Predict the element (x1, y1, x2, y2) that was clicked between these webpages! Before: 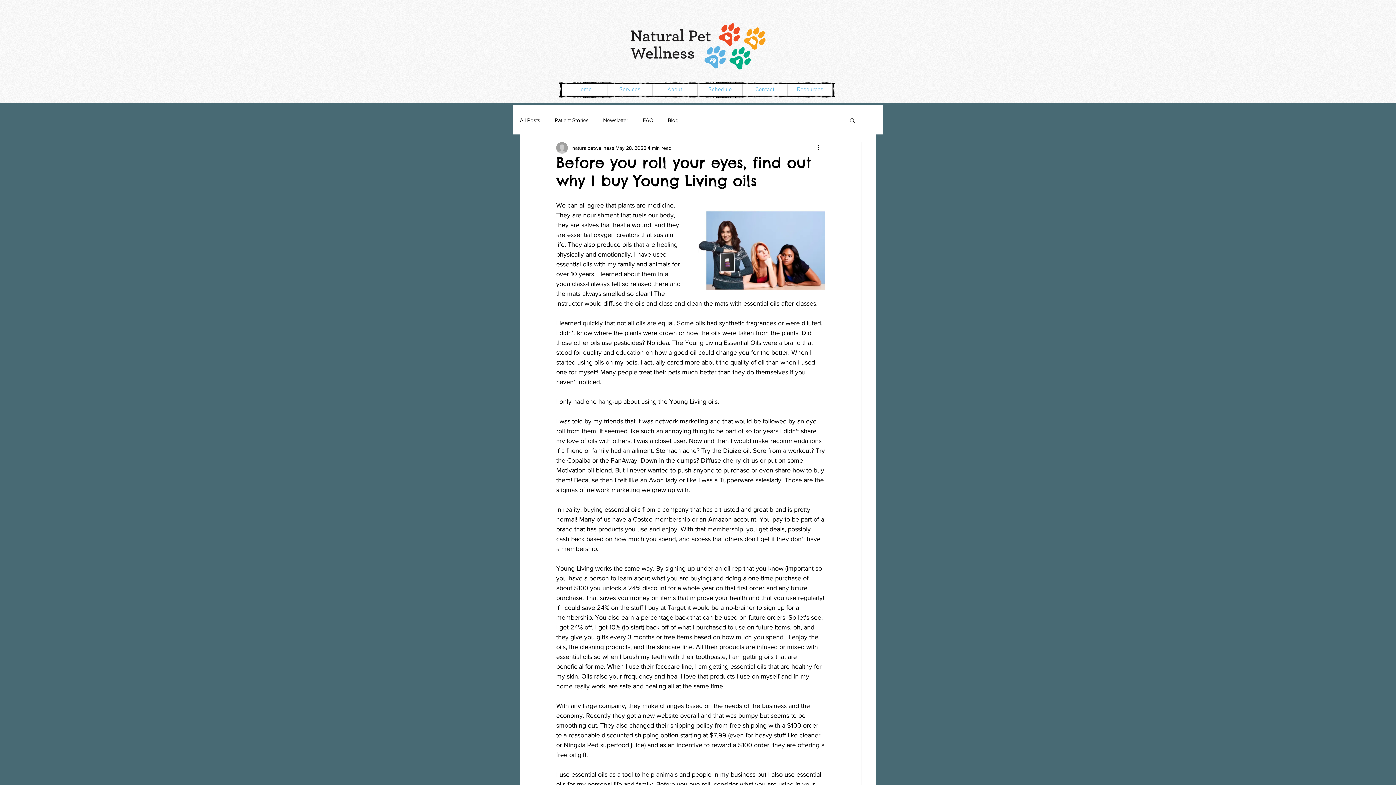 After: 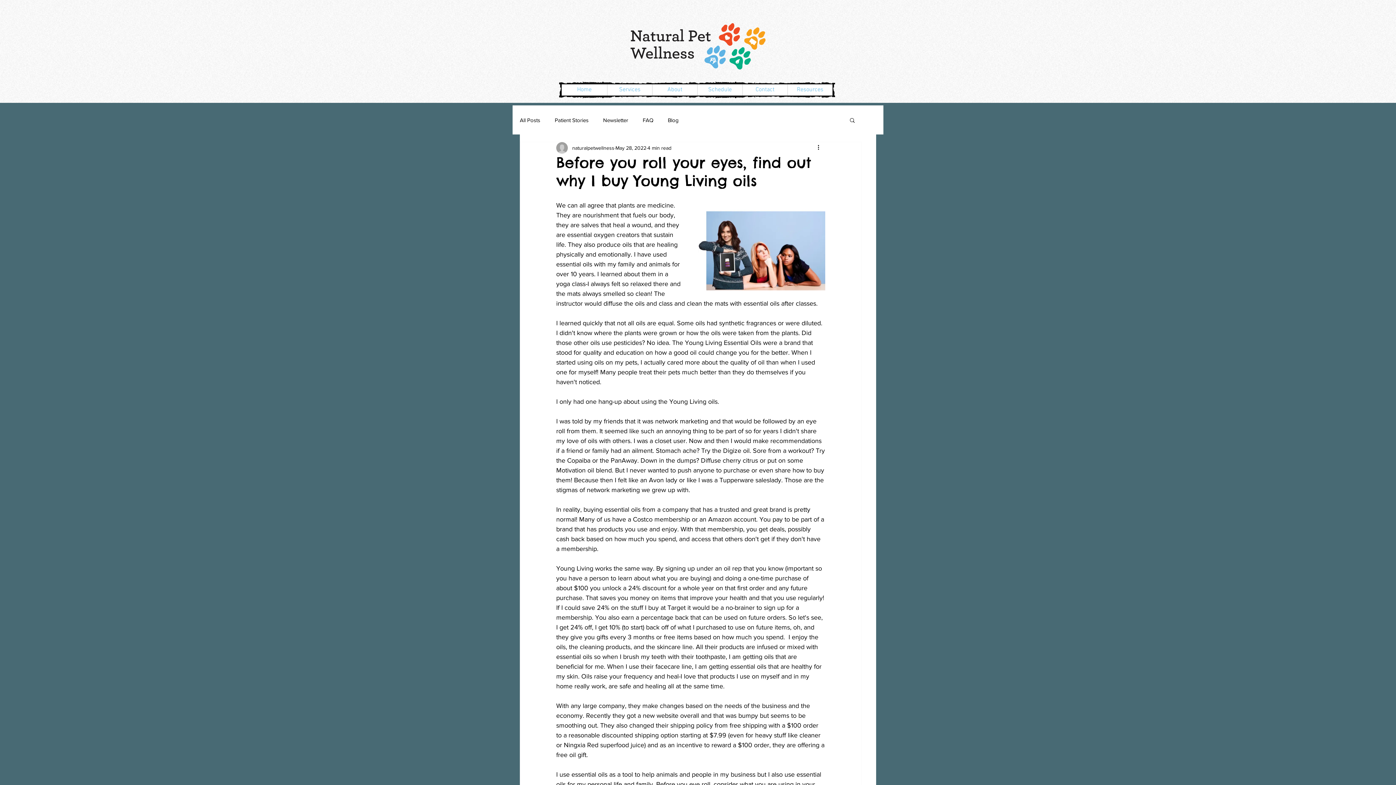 Action: label: Search bbox: (849, 117, 856, 122)